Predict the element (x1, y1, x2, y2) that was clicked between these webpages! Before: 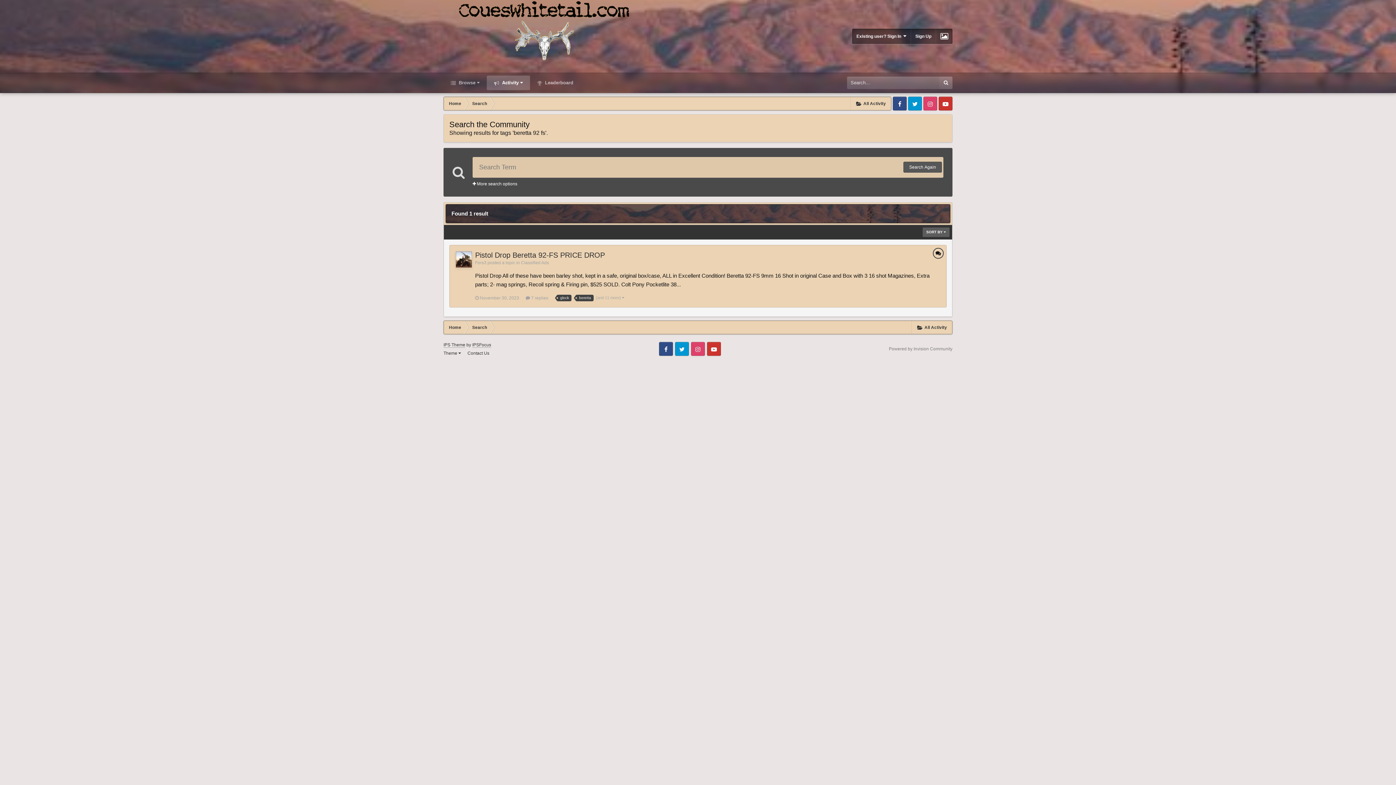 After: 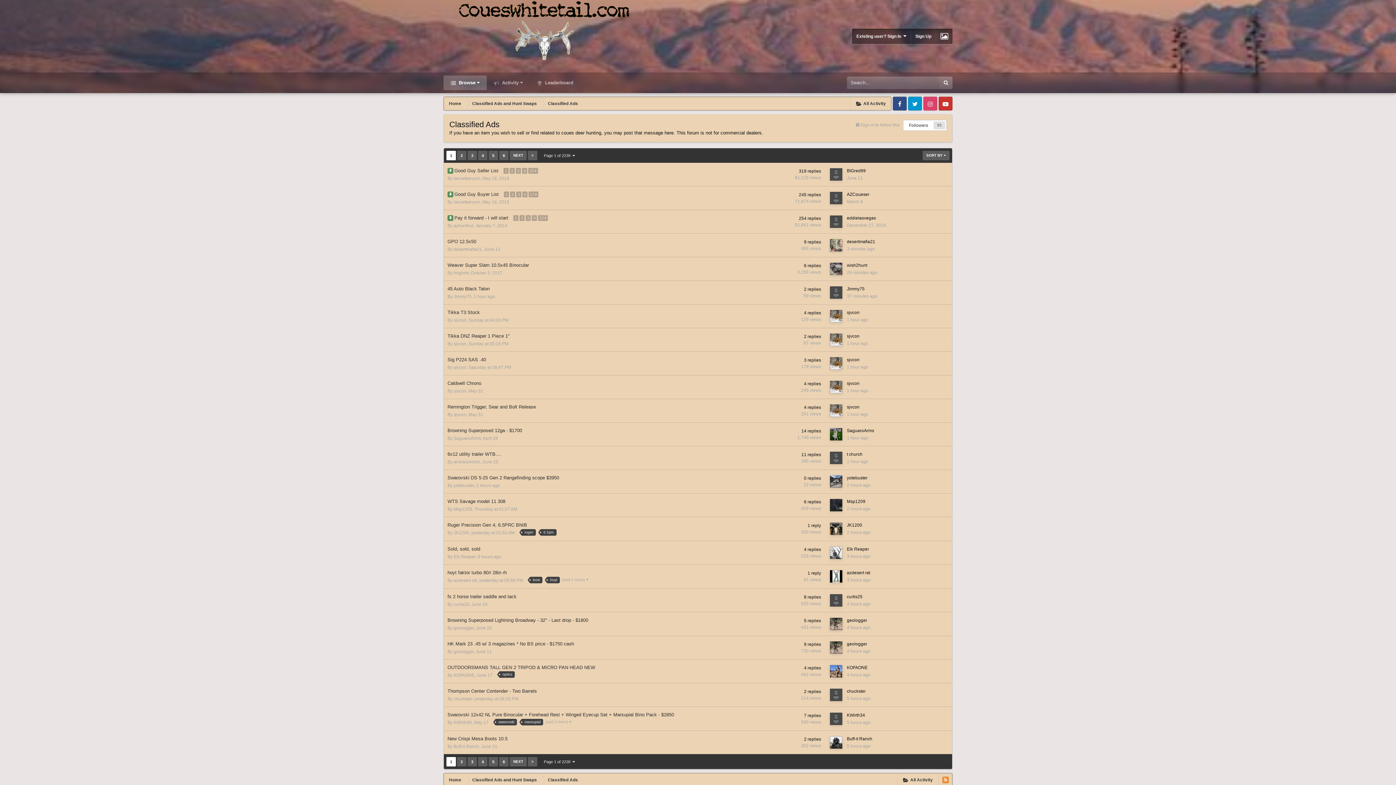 Action: bbox: (521, 260, 549, 265) label: Classified Ads